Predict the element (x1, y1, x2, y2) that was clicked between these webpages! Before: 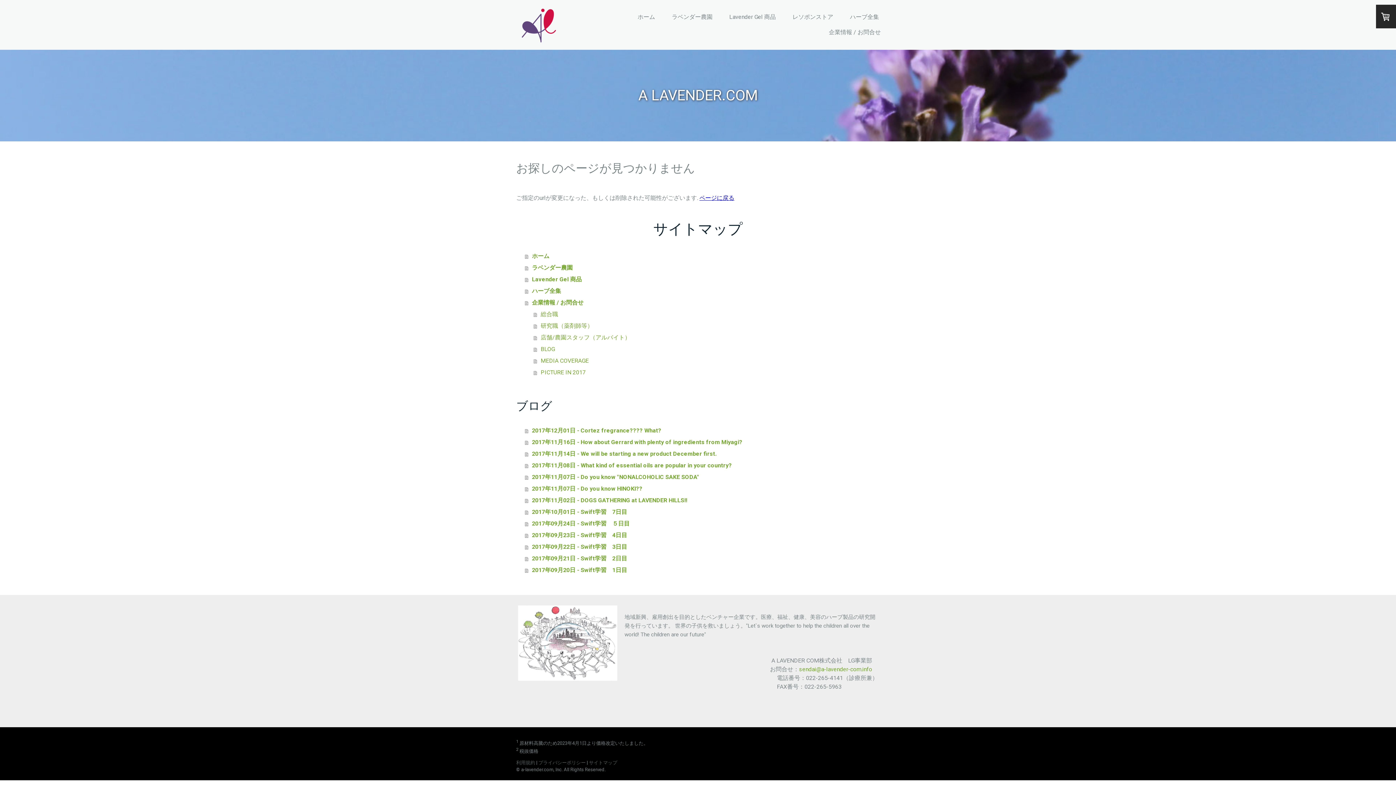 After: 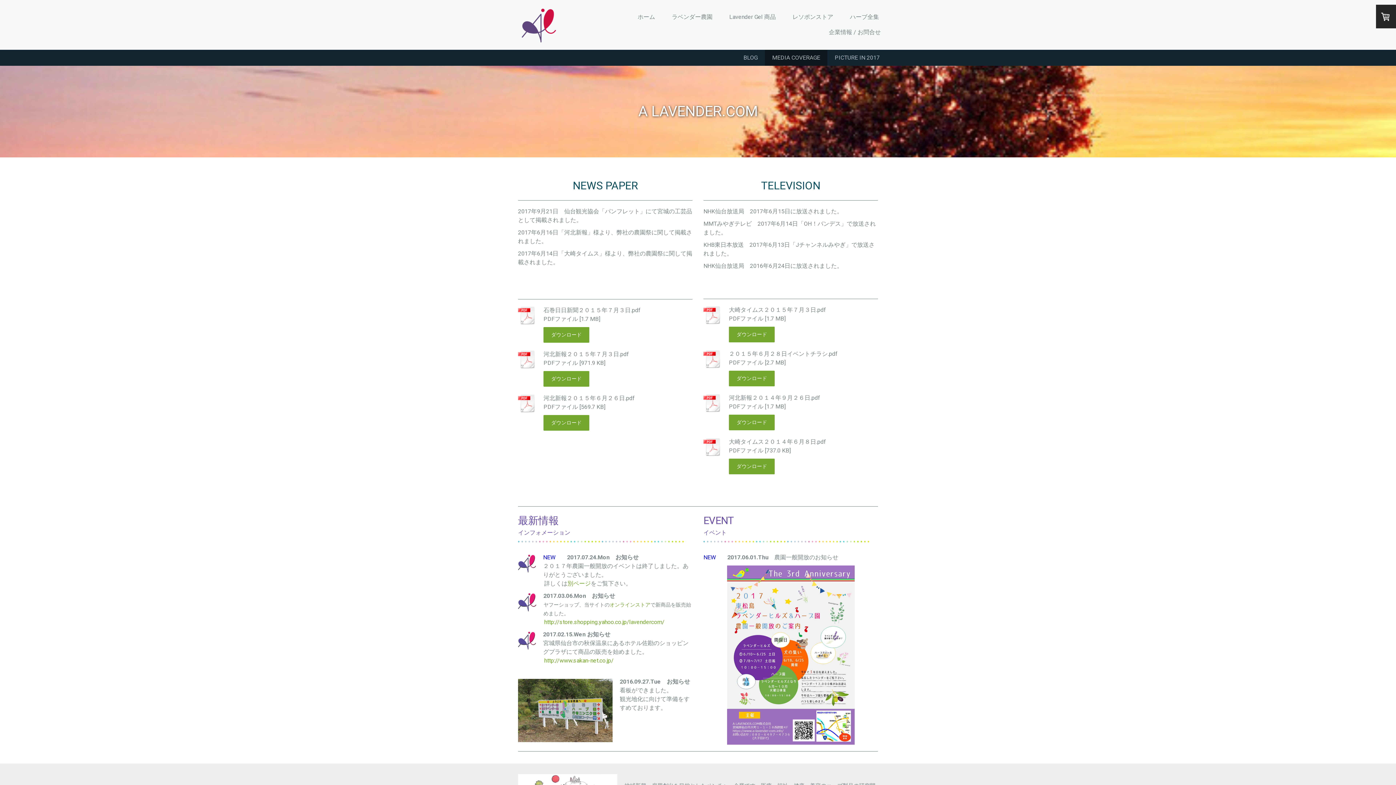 Action: label: MEDIA COVERAGE bbox: (533, 355, 880, 366)